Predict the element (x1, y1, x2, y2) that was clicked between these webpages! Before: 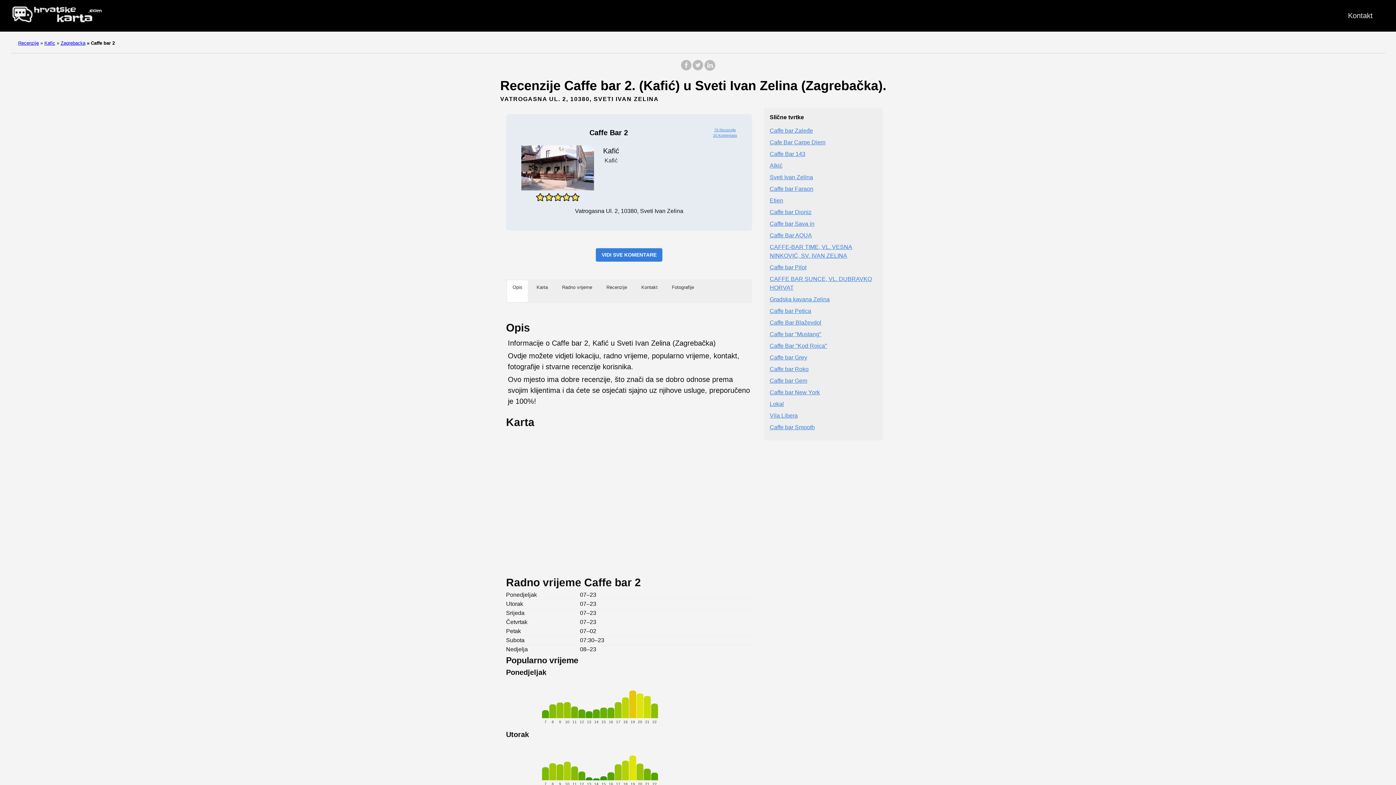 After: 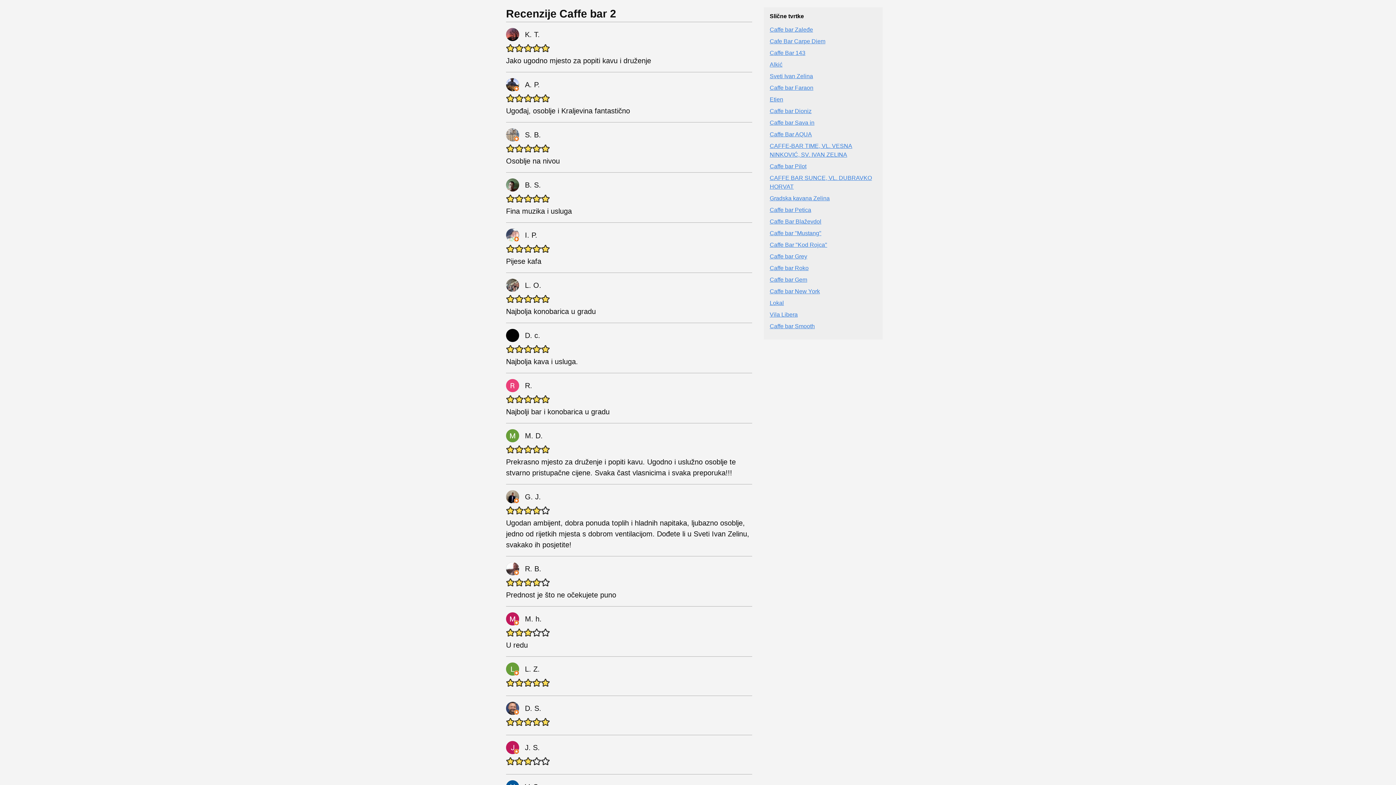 Action: bbox: (714, 128, 736, 132) label: 76 Recenzije